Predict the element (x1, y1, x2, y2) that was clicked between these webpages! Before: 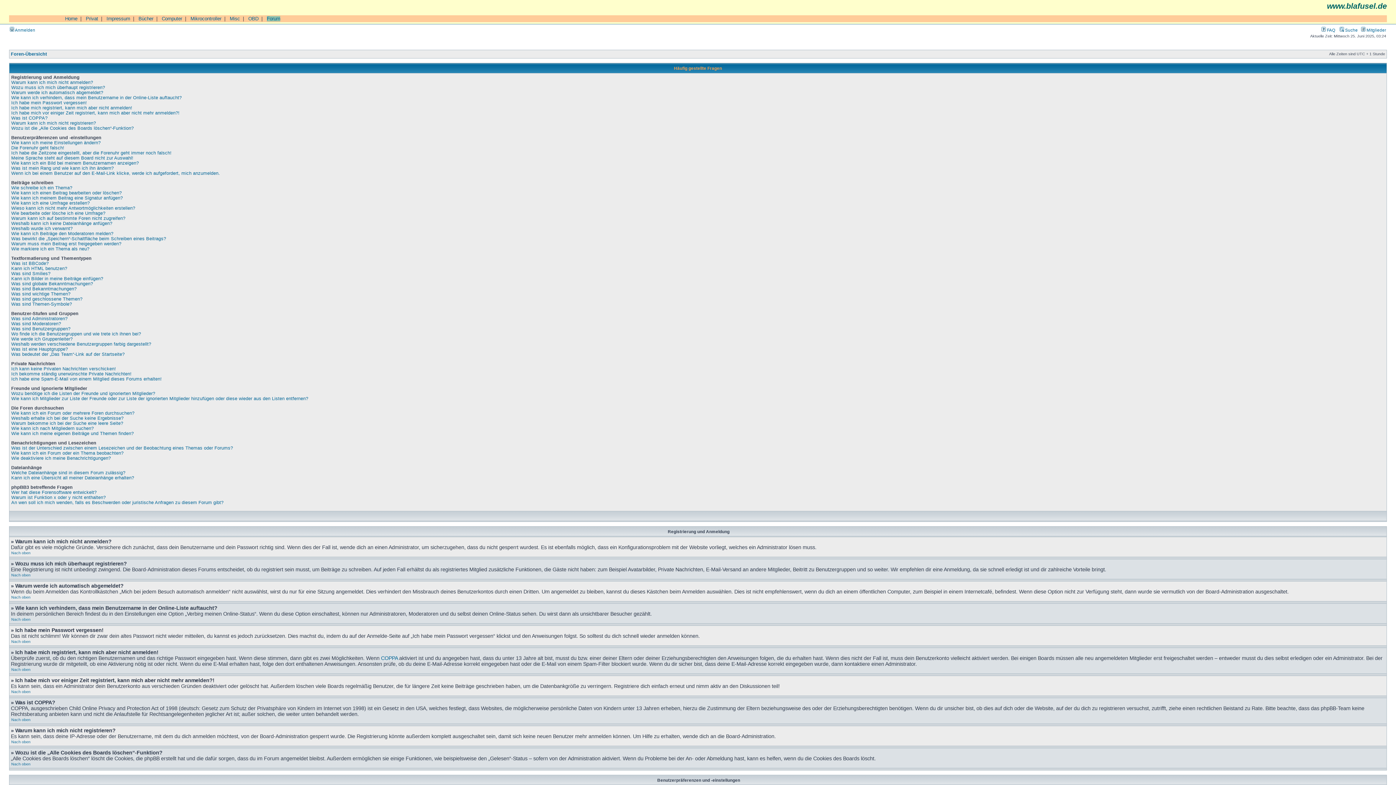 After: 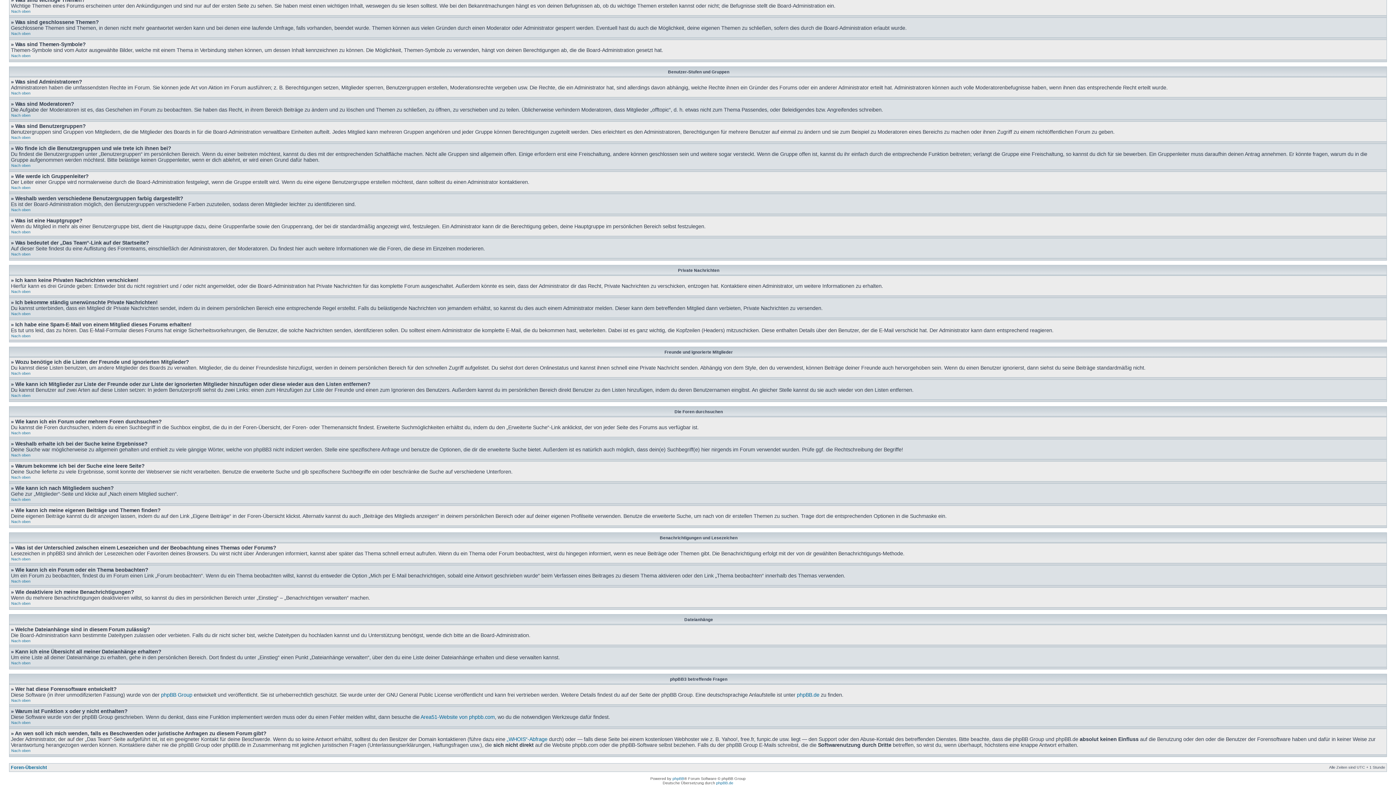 Action: bbox: (11, 396, 308, 401) label: Wie kann ich Mitglieder zur Liste der Freunde oder zur Liste der ignorierten Mitglieder hinzufügen oder diese wieder aus den Listen entfernen?